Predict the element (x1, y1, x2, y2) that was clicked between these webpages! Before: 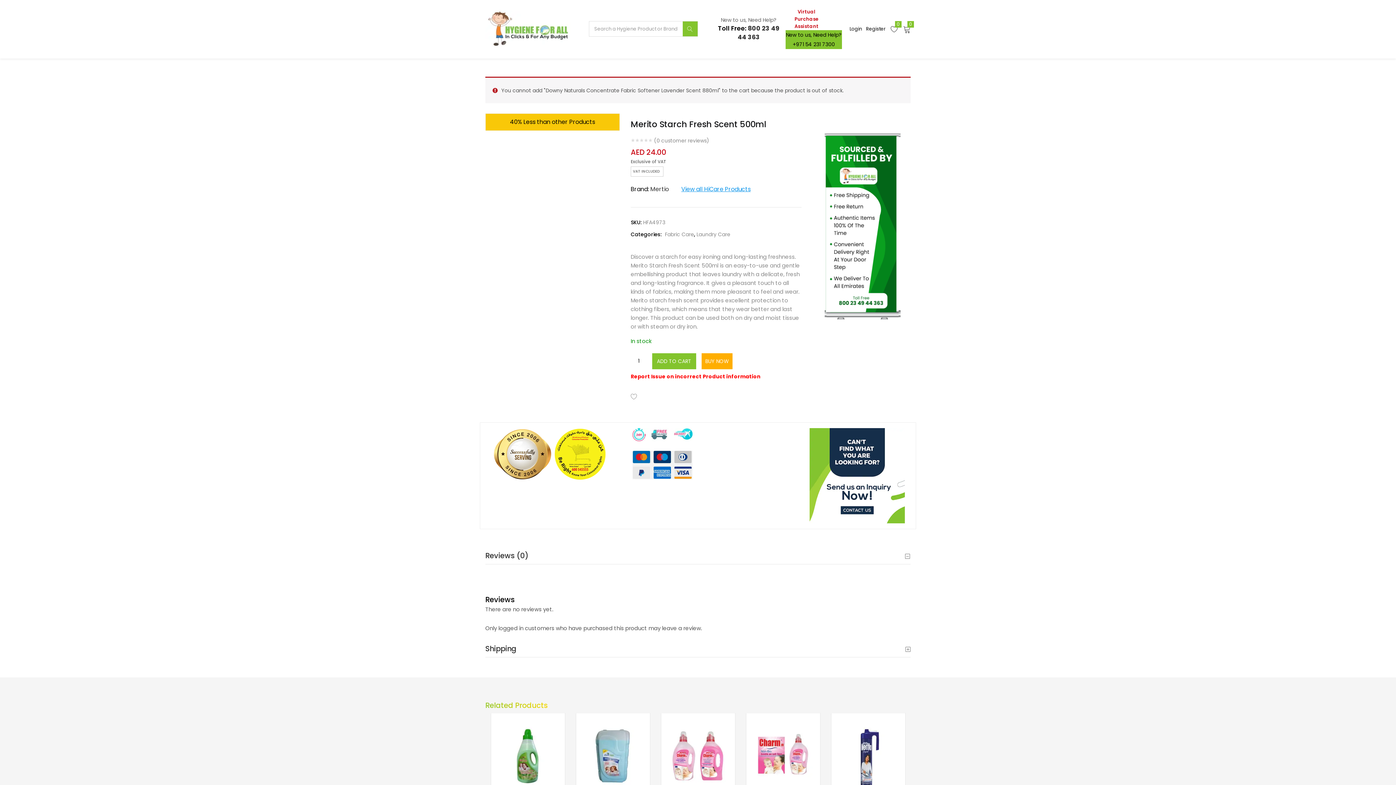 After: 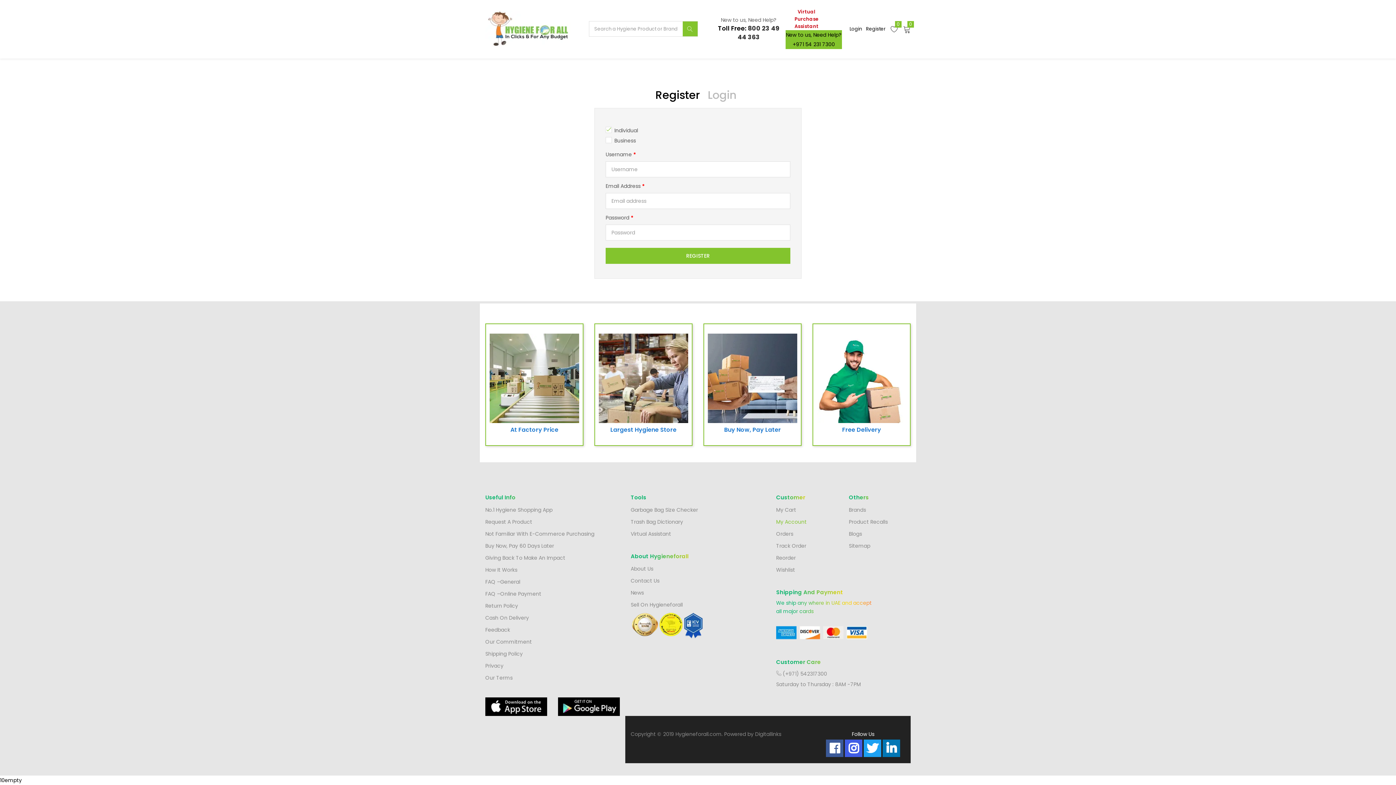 Action: label: Register bbox: (863, 25, 885, 32)